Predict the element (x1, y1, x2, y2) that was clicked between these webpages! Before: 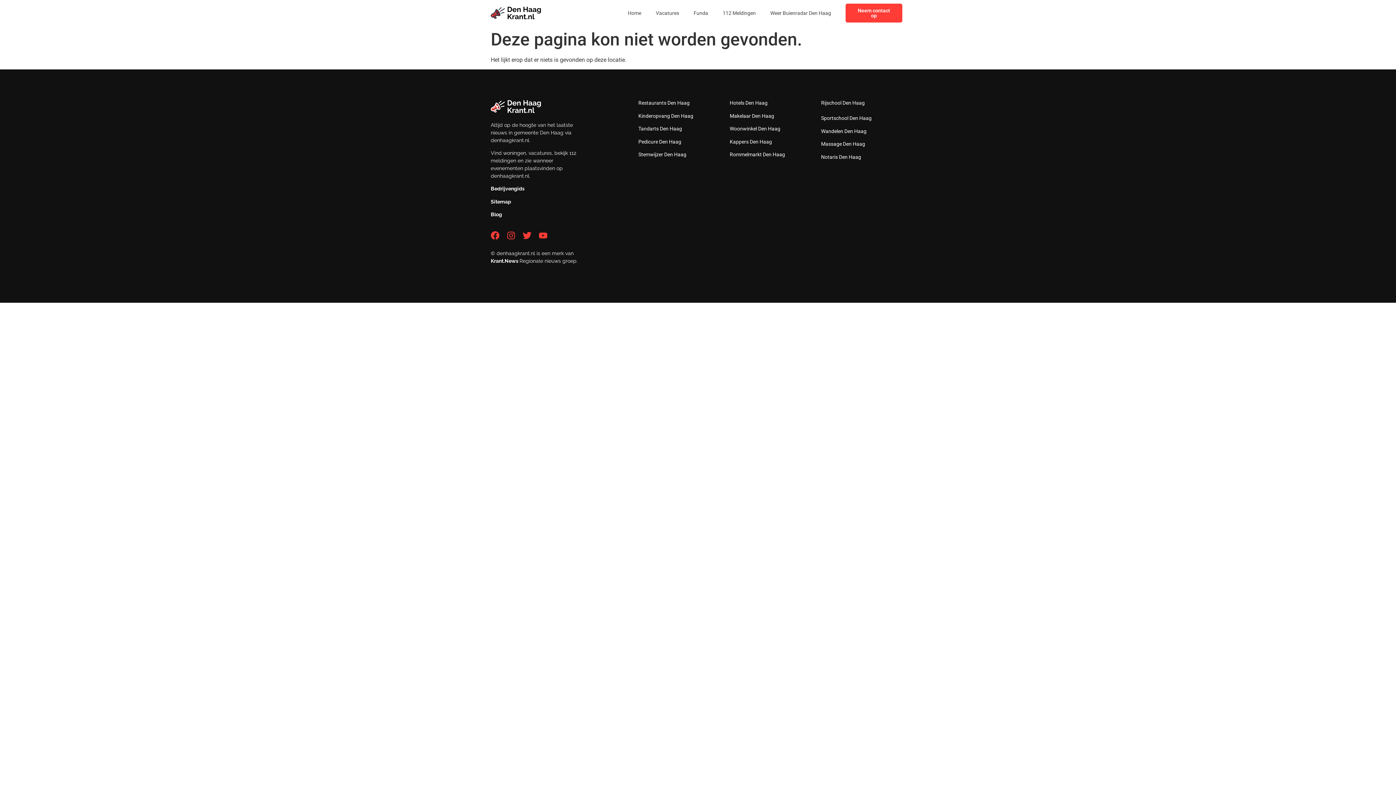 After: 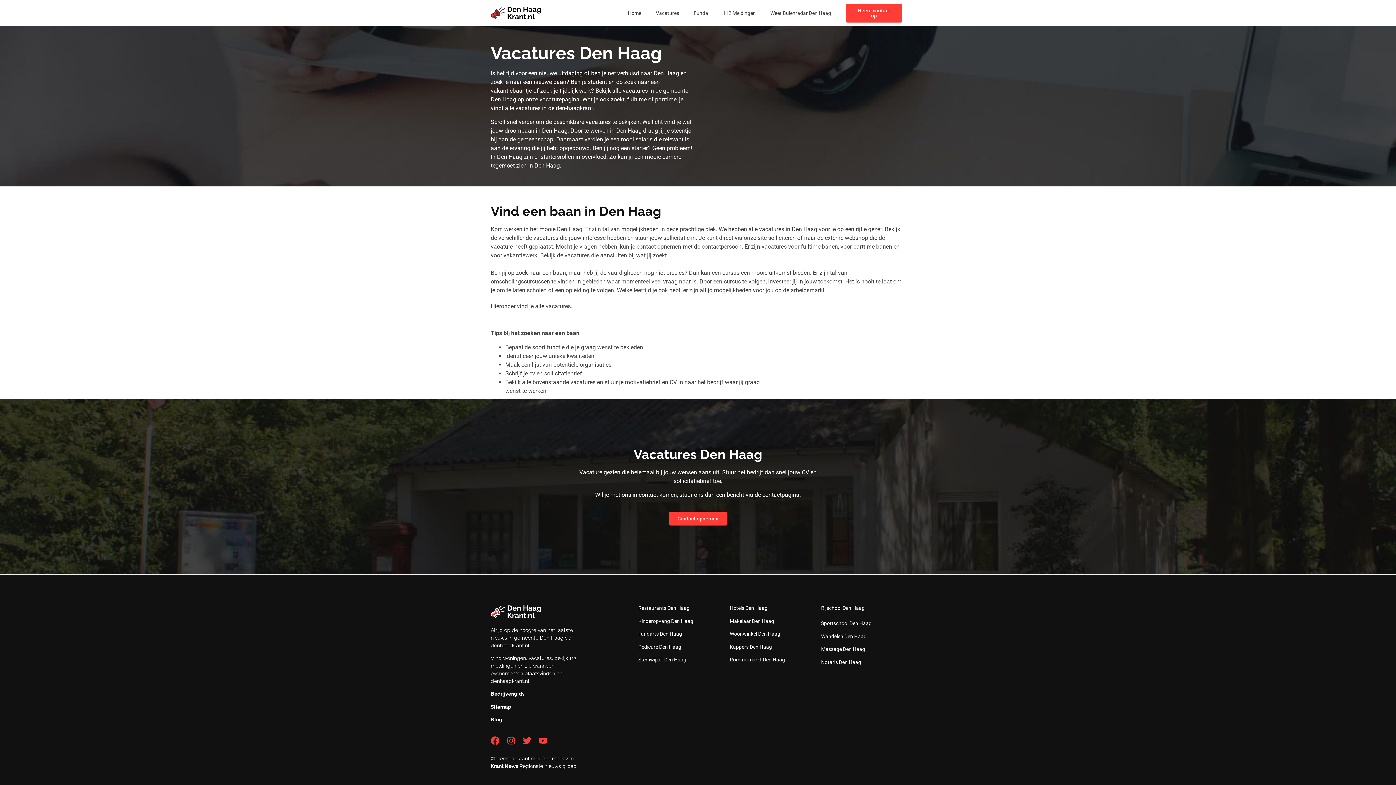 Action: bbox: (648, 4, 686, 21) label: Vacatures